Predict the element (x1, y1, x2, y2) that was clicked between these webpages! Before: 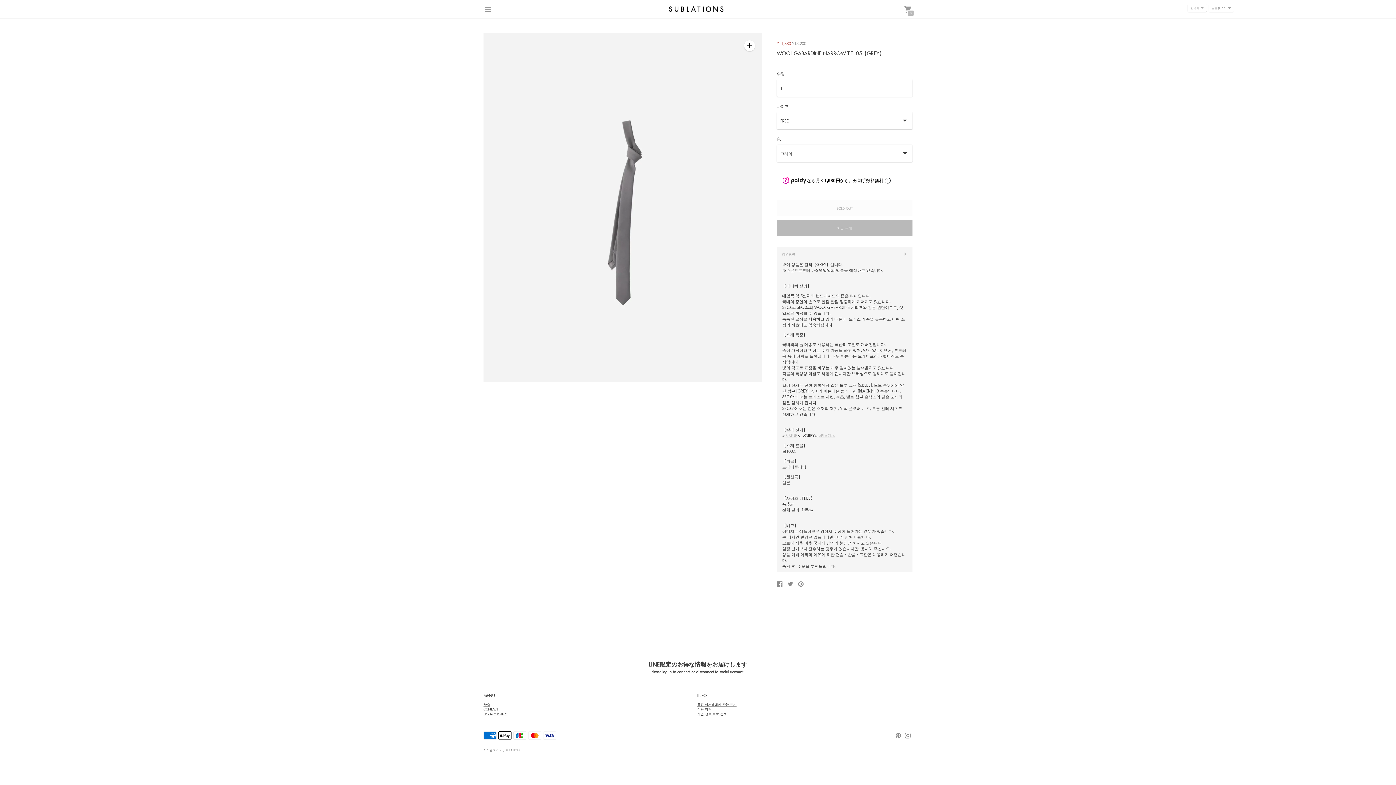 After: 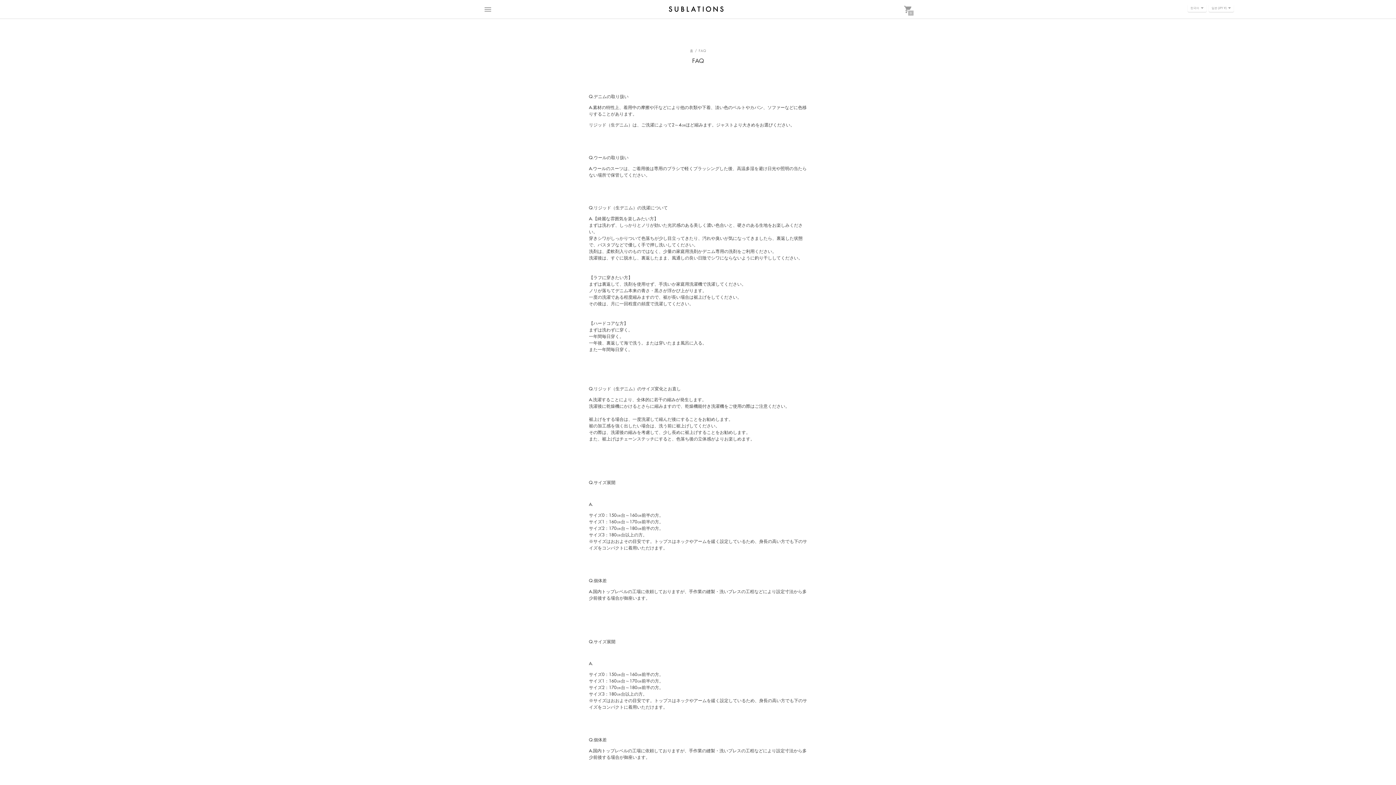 Action: label: FAQ bbox: (483, 702, 489, 707)